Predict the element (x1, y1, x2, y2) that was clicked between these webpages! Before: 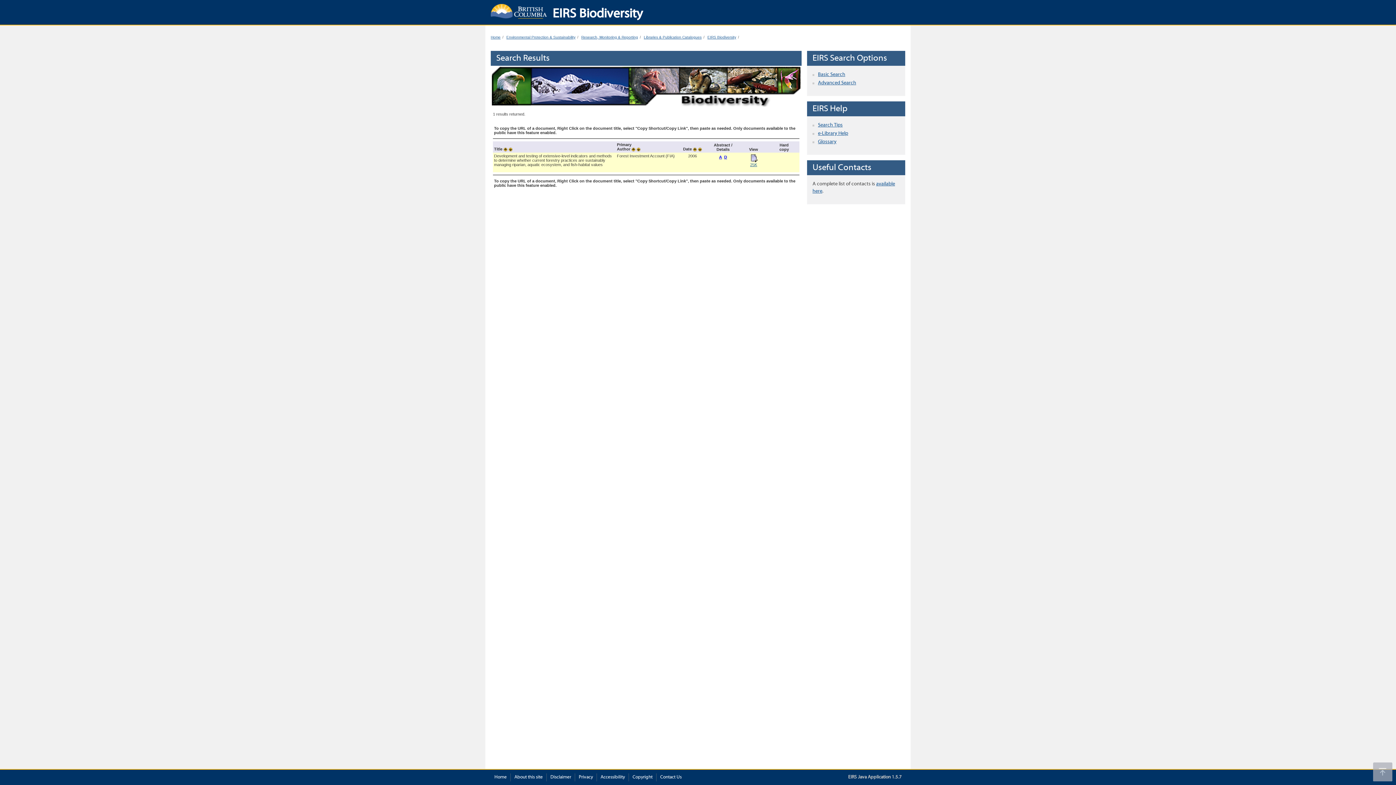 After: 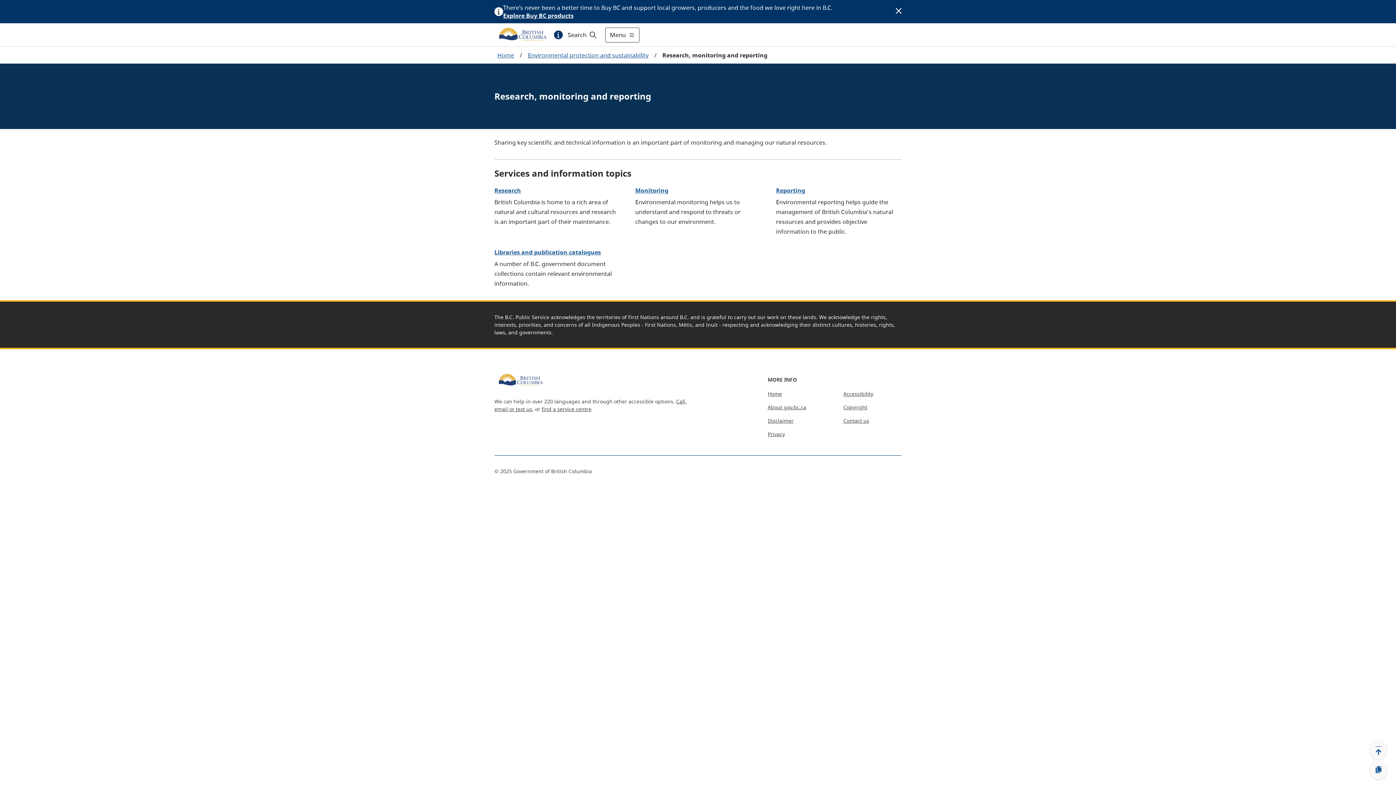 Action: bbox: (581, 35, 638, 39) label: Research, Monitoring & Reporting